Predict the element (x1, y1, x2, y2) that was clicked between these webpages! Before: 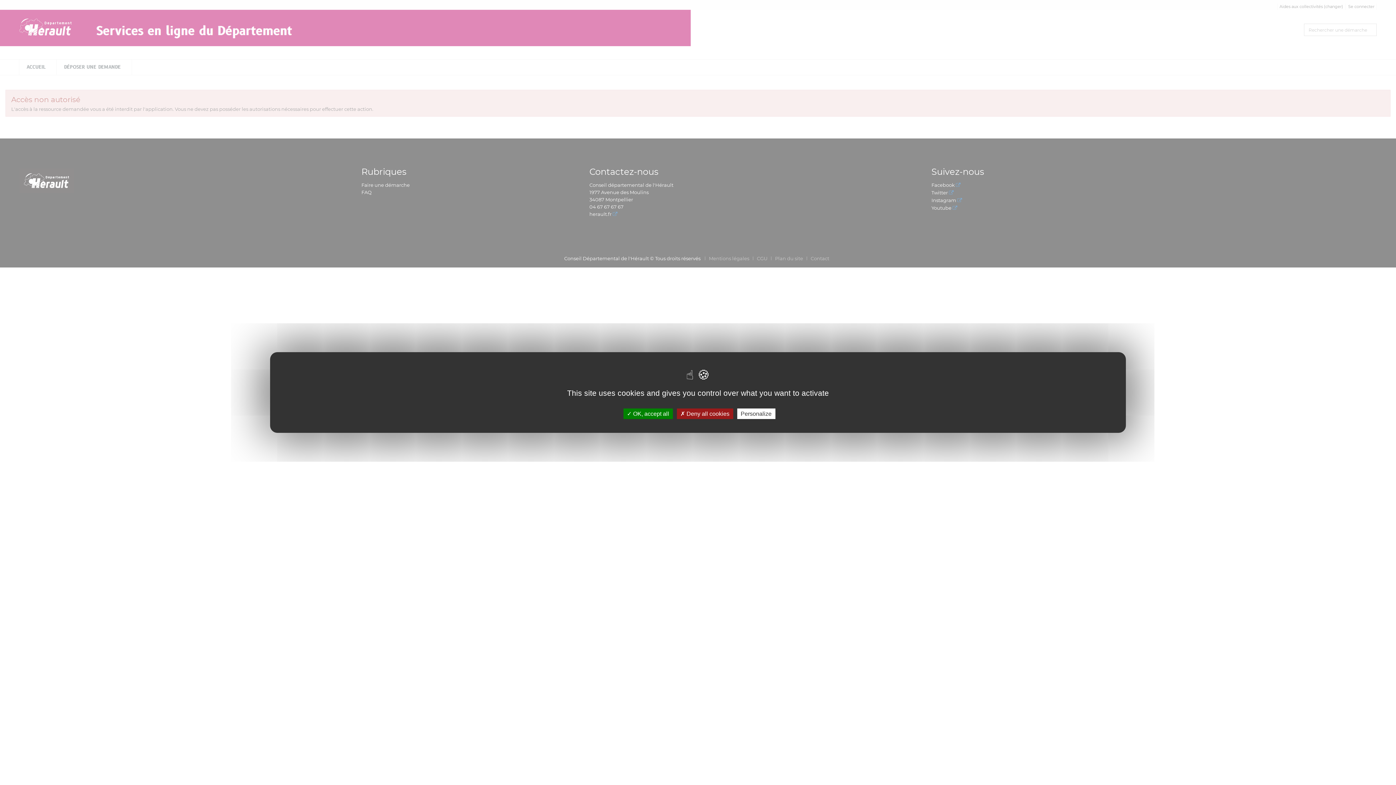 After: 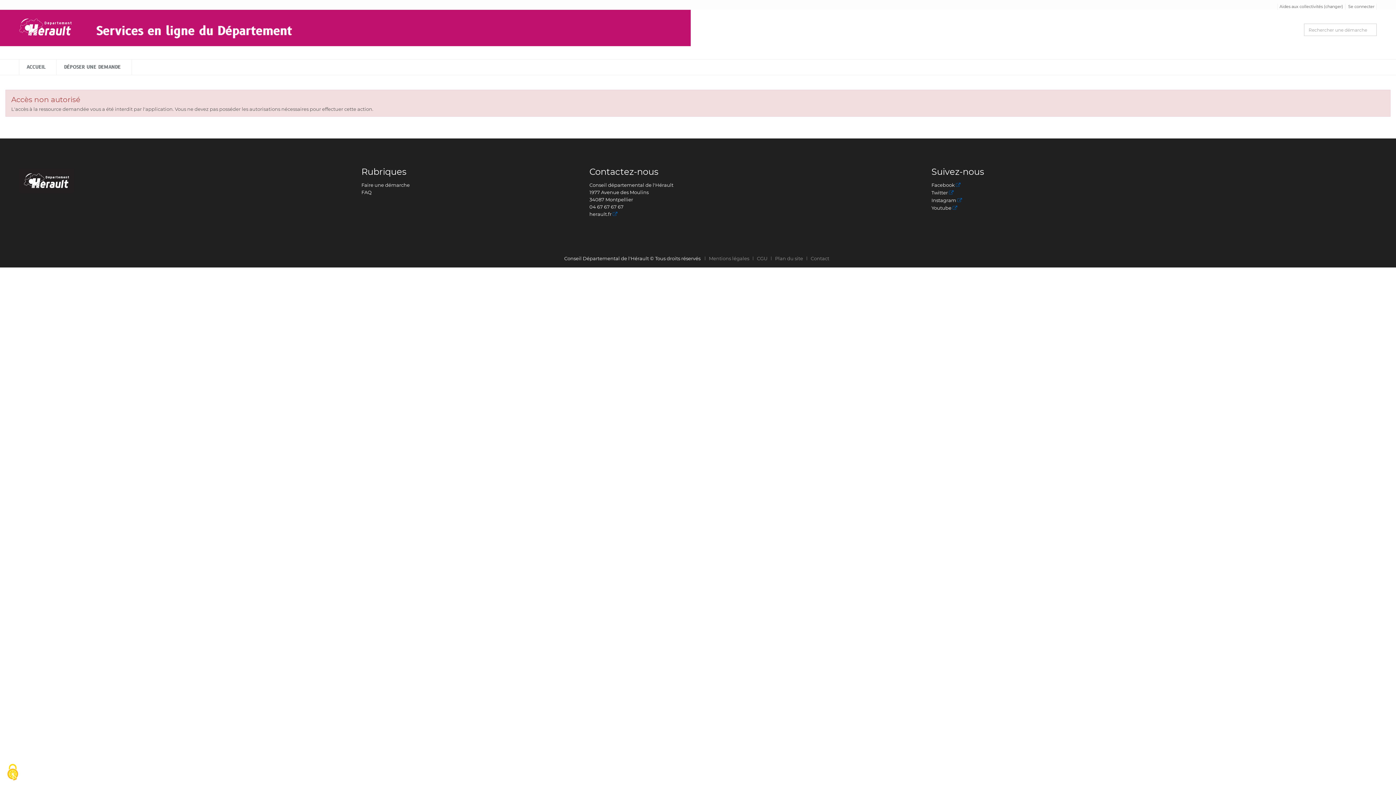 Action: label:  OK, accept all bbox: (623, 408, 672, 419)